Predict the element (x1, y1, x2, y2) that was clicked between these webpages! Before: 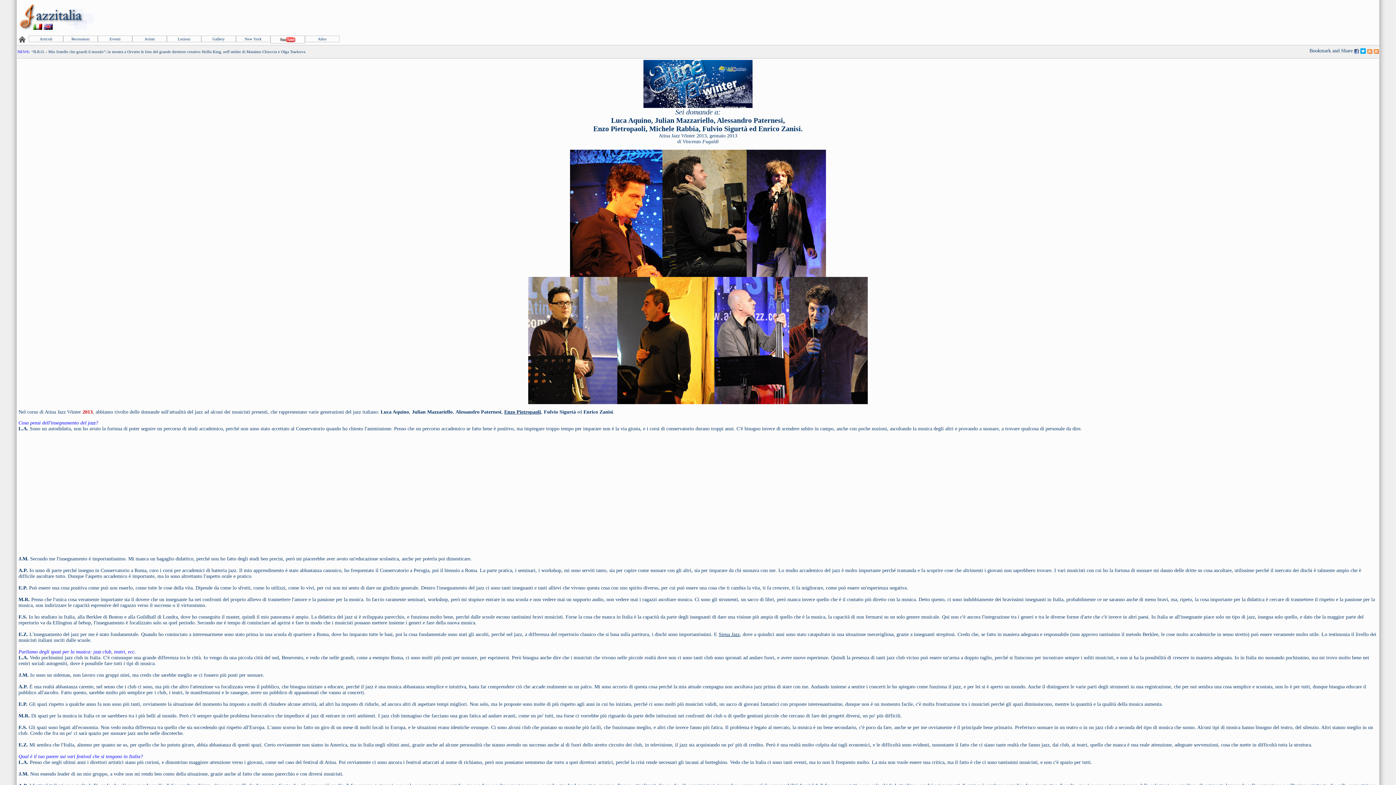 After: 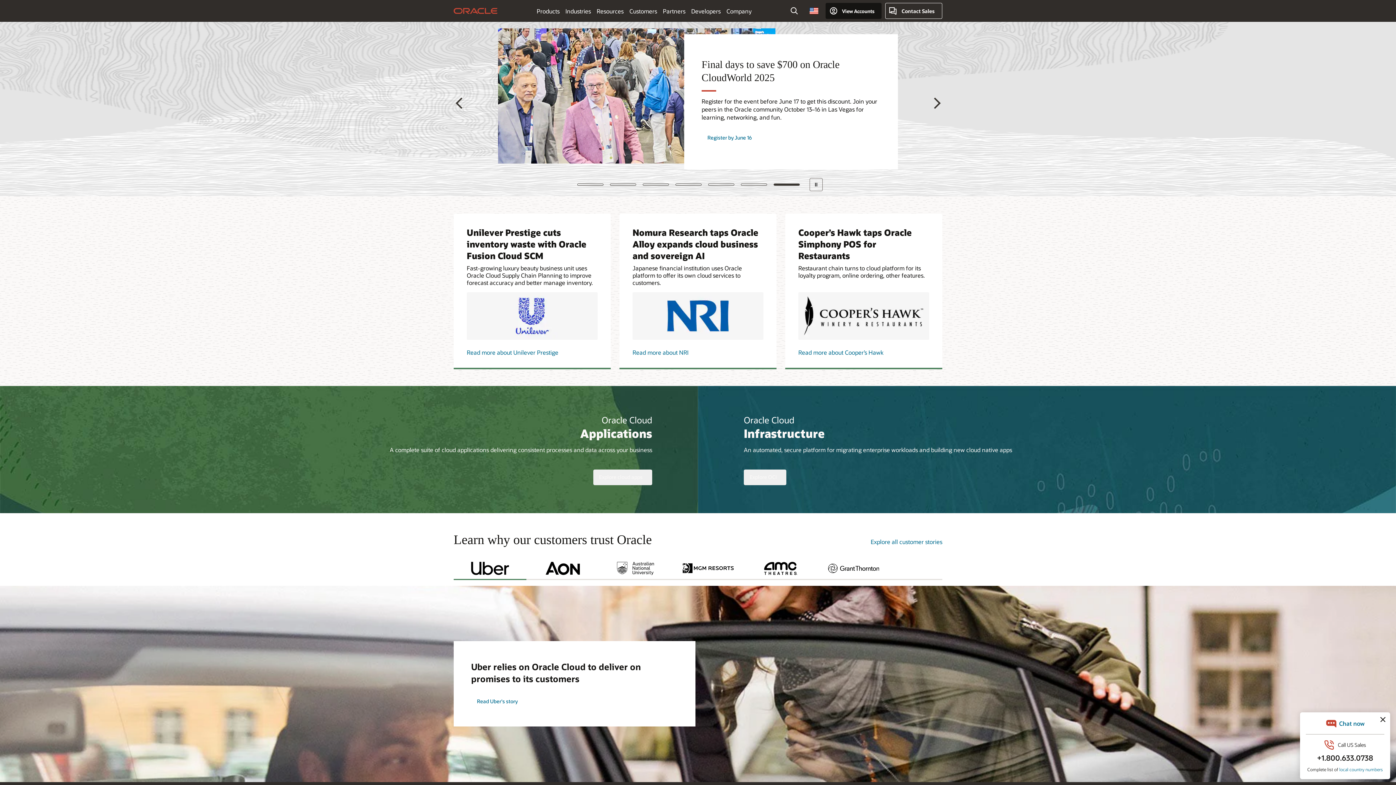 Action: bbox: (1307, 49, 1353, 54)